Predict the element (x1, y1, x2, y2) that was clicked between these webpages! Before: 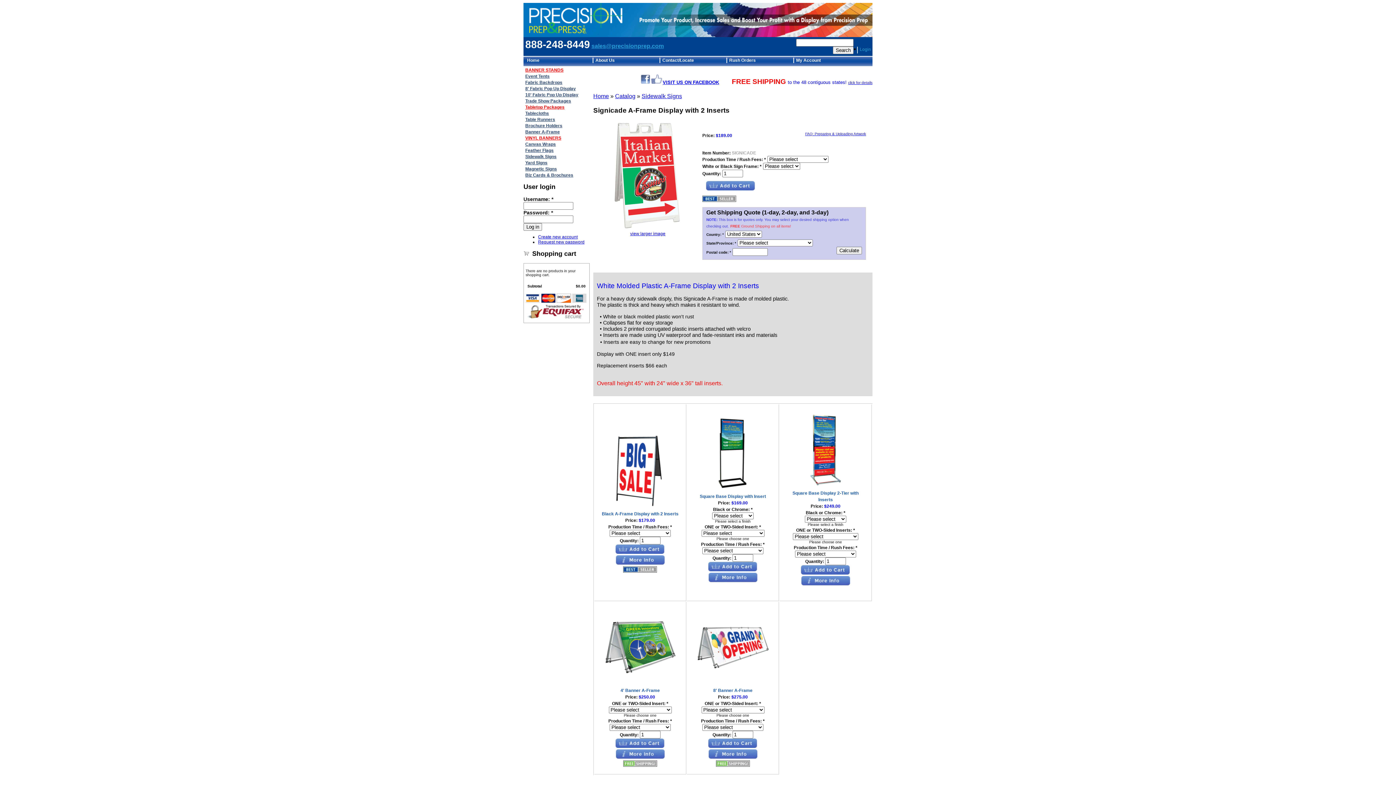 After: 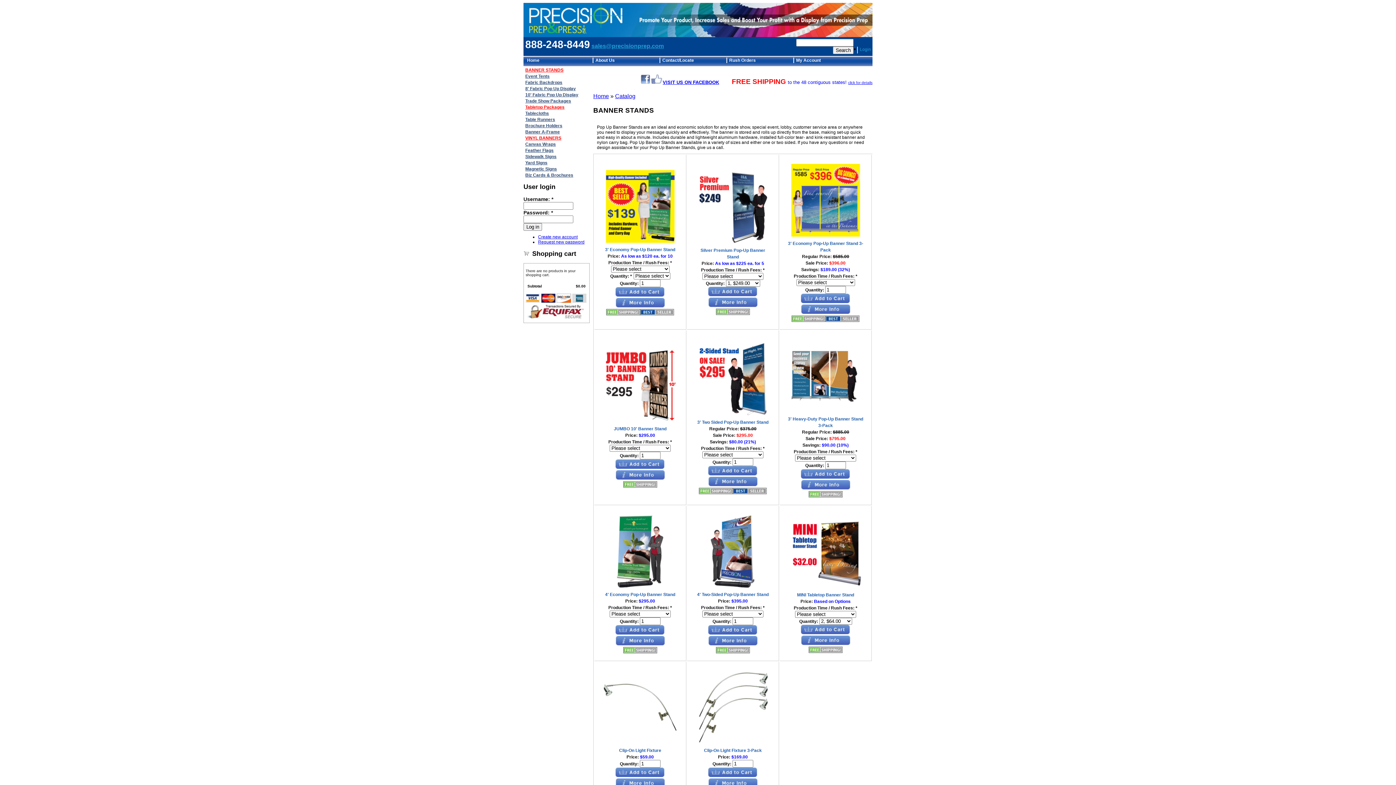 Action: label: BANNER STANDS bbox: (525, 67, 563, 72)